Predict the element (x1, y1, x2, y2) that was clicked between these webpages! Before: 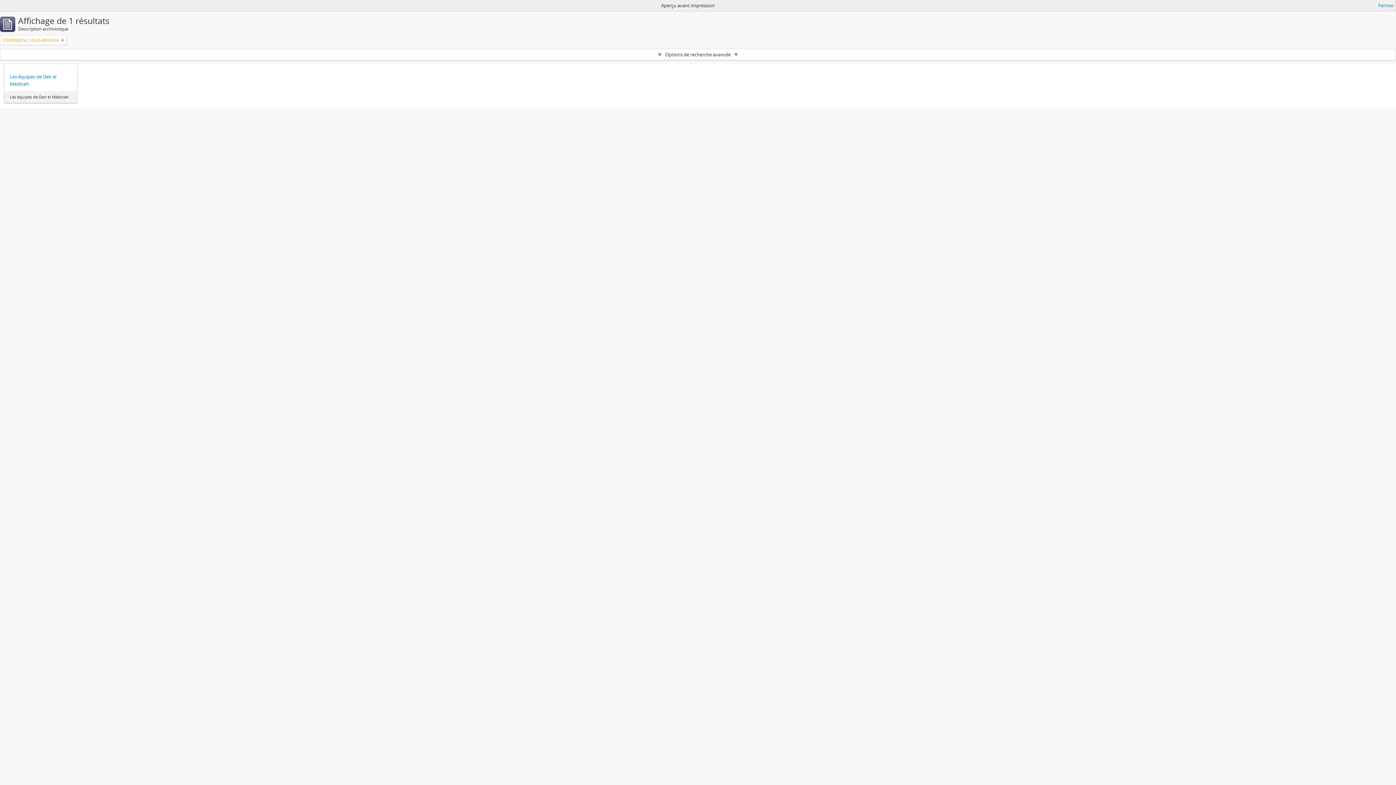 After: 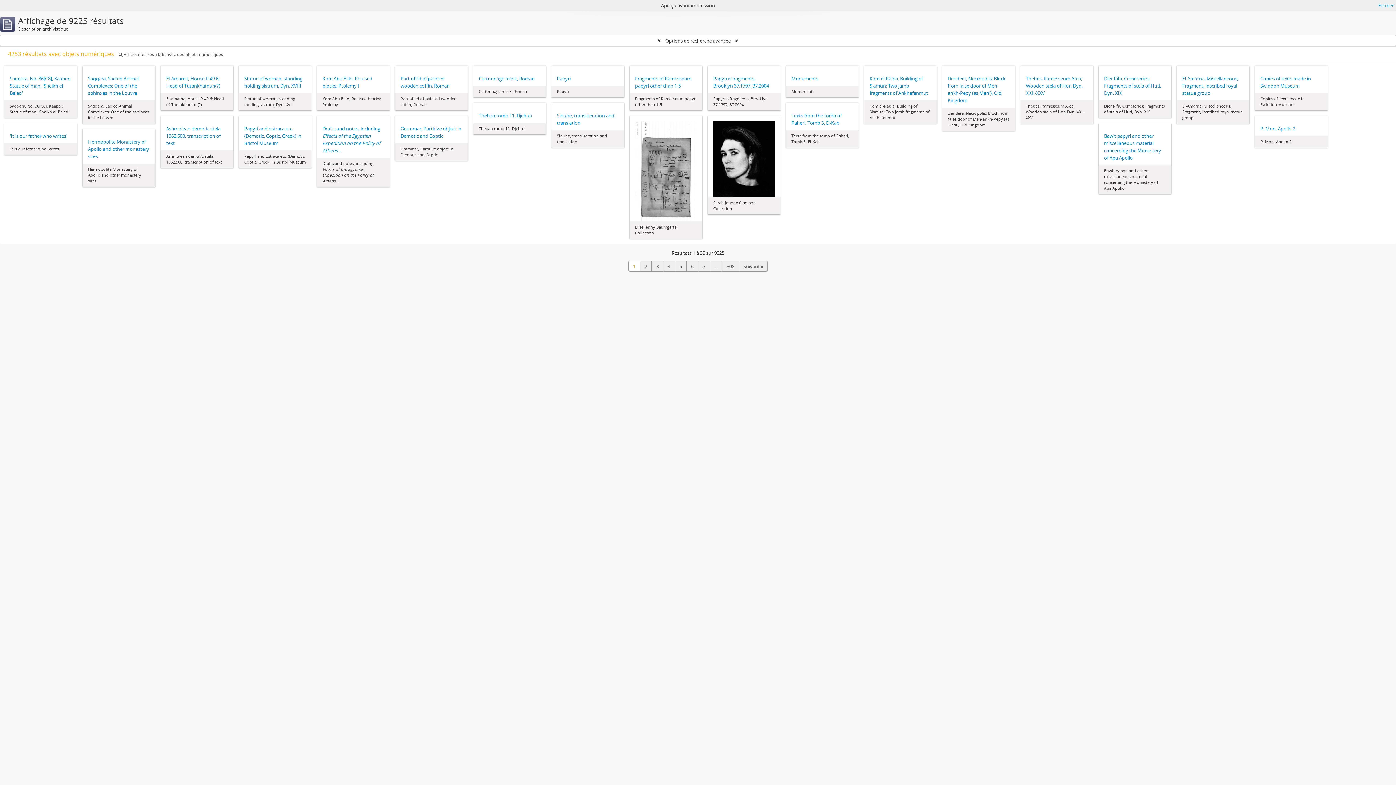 Action: bbox: (61, 36, 64, 43)